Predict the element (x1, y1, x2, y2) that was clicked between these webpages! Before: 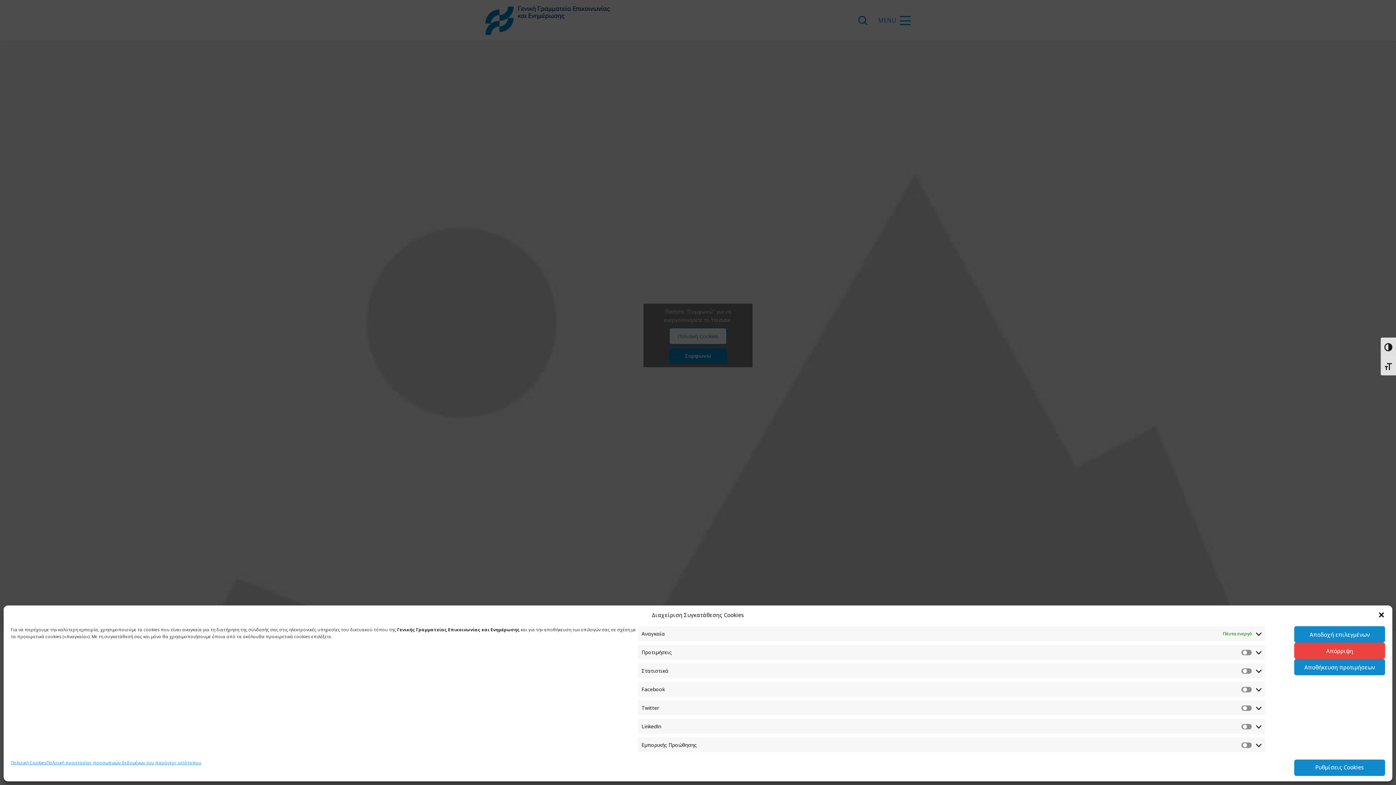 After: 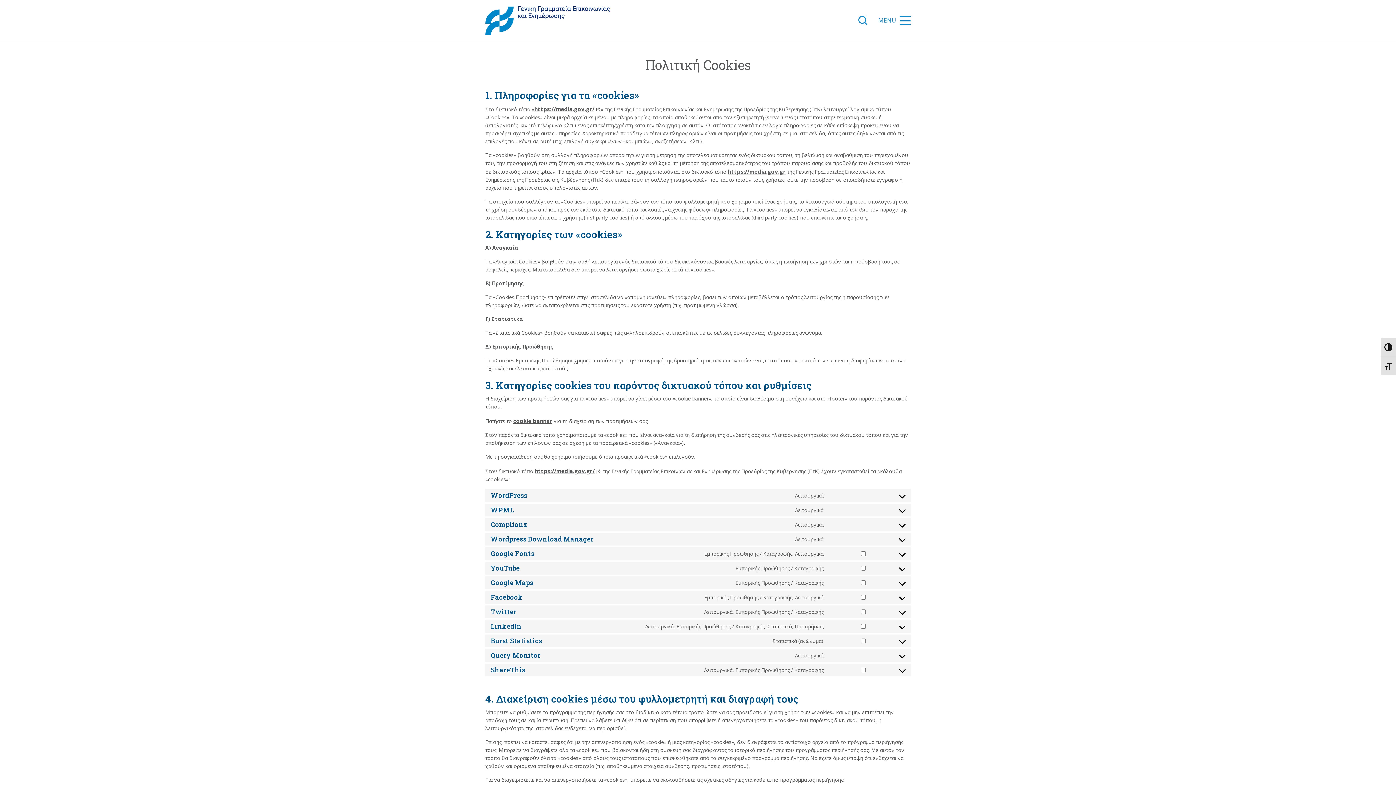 Action: bbox: (10, 760, 46, 776) label: Πολιτική Cookies